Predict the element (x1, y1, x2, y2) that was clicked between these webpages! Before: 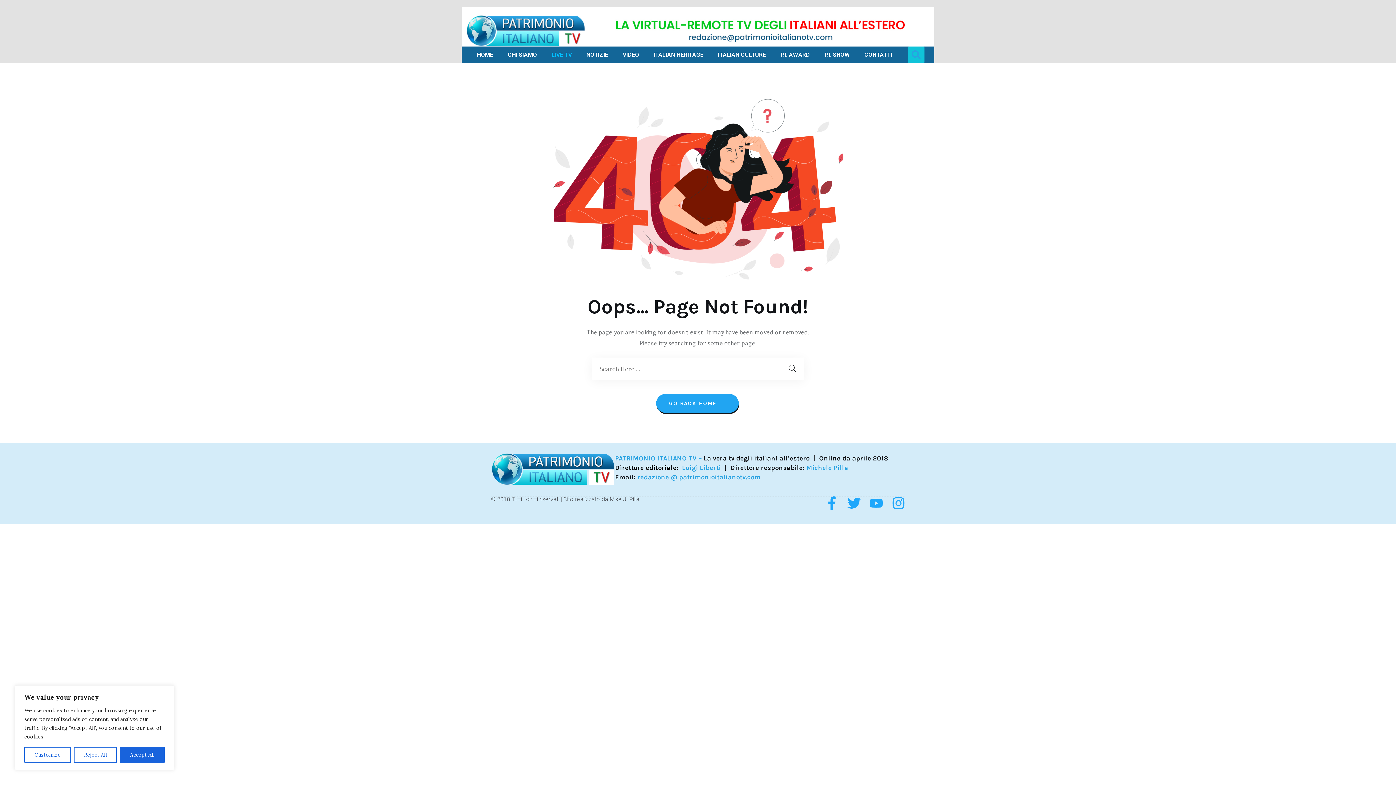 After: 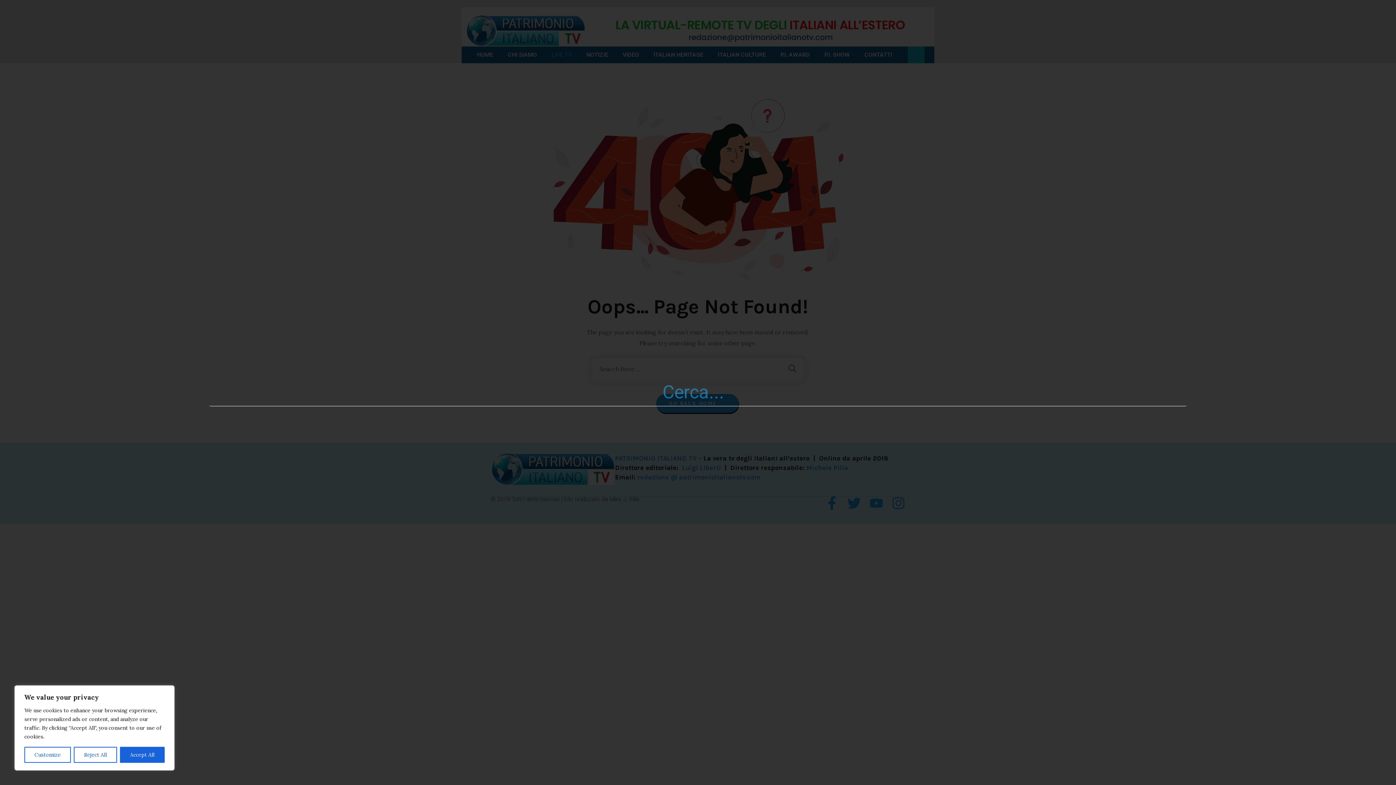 Action: bbox: (907, 46, 924, 63) label: Cerca